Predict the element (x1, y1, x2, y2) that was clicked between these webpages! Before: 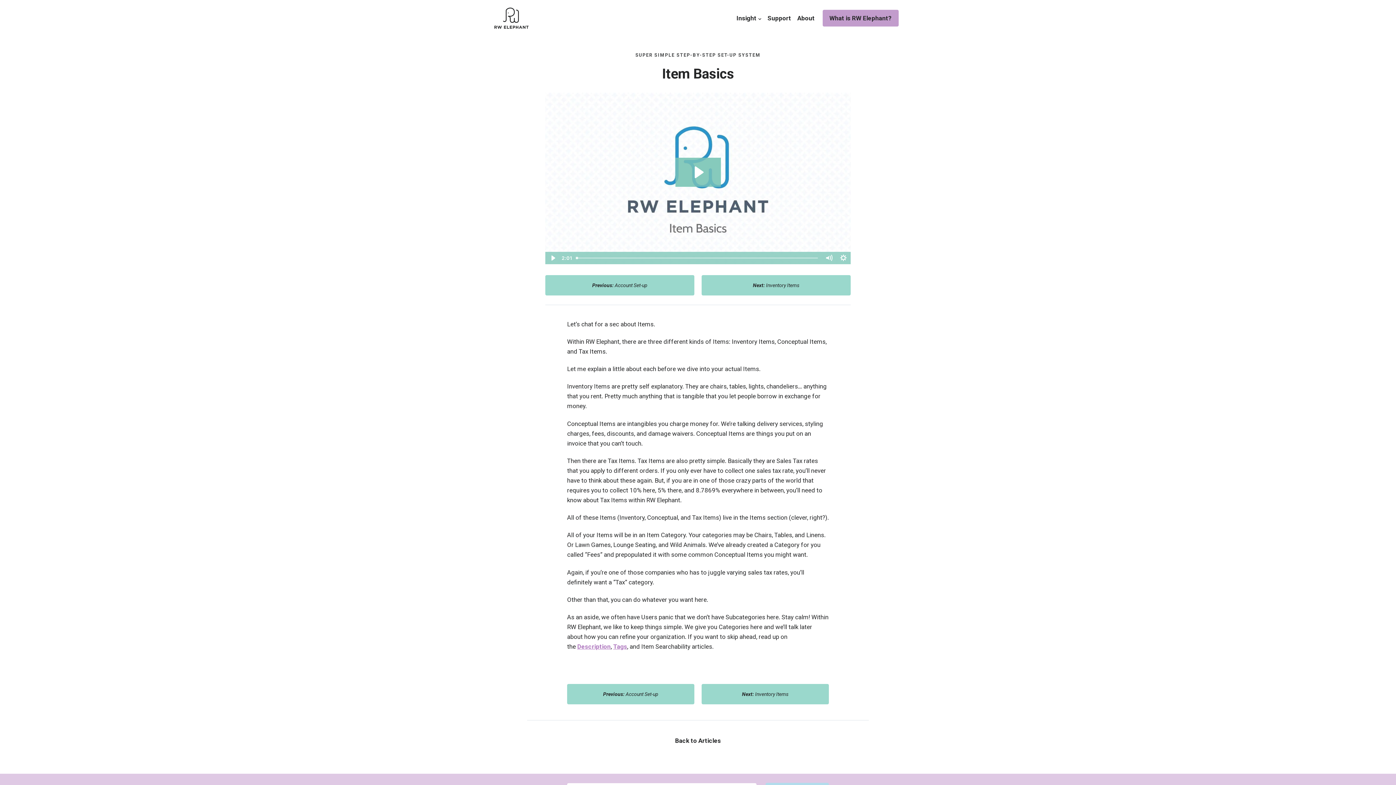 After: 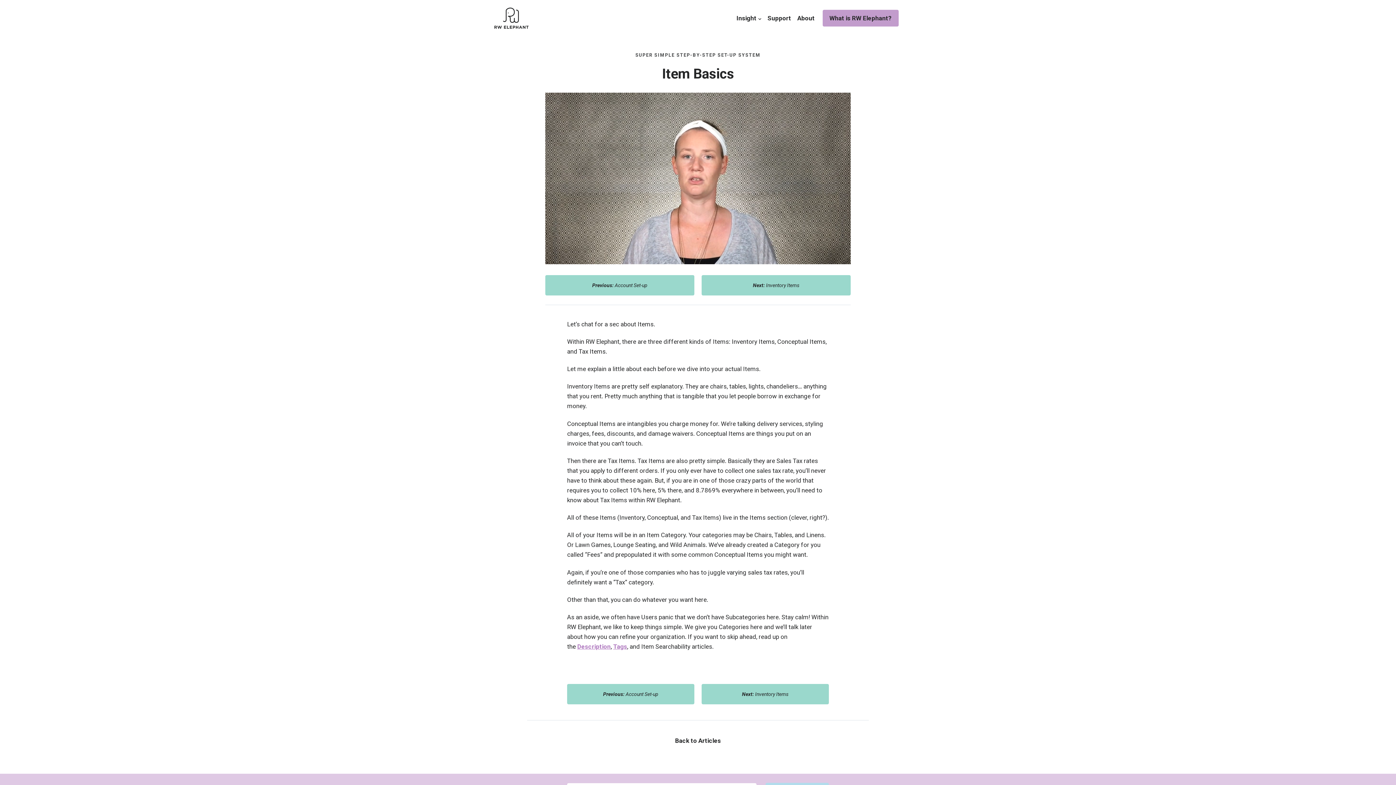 Action: bbox: (545, 252, 560, 264) label: Play Video